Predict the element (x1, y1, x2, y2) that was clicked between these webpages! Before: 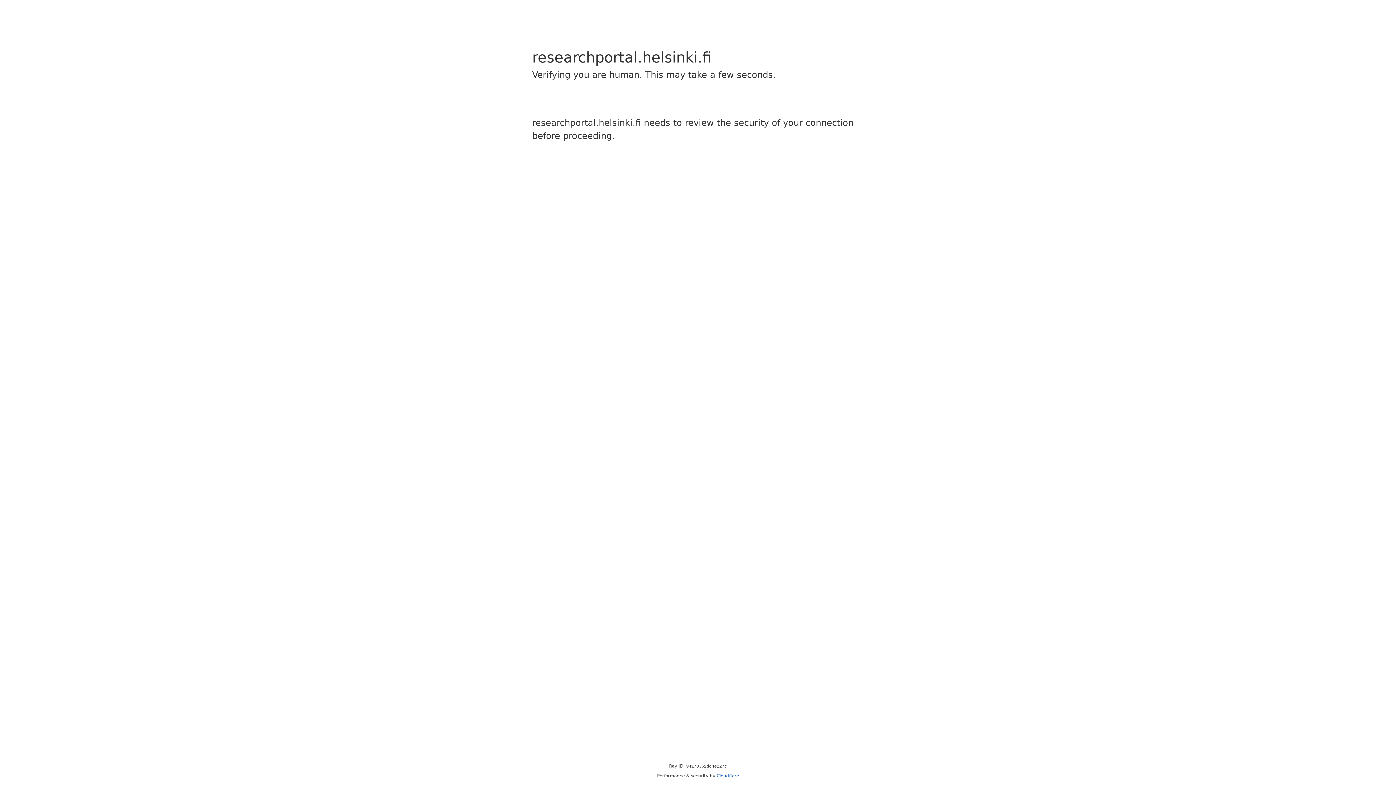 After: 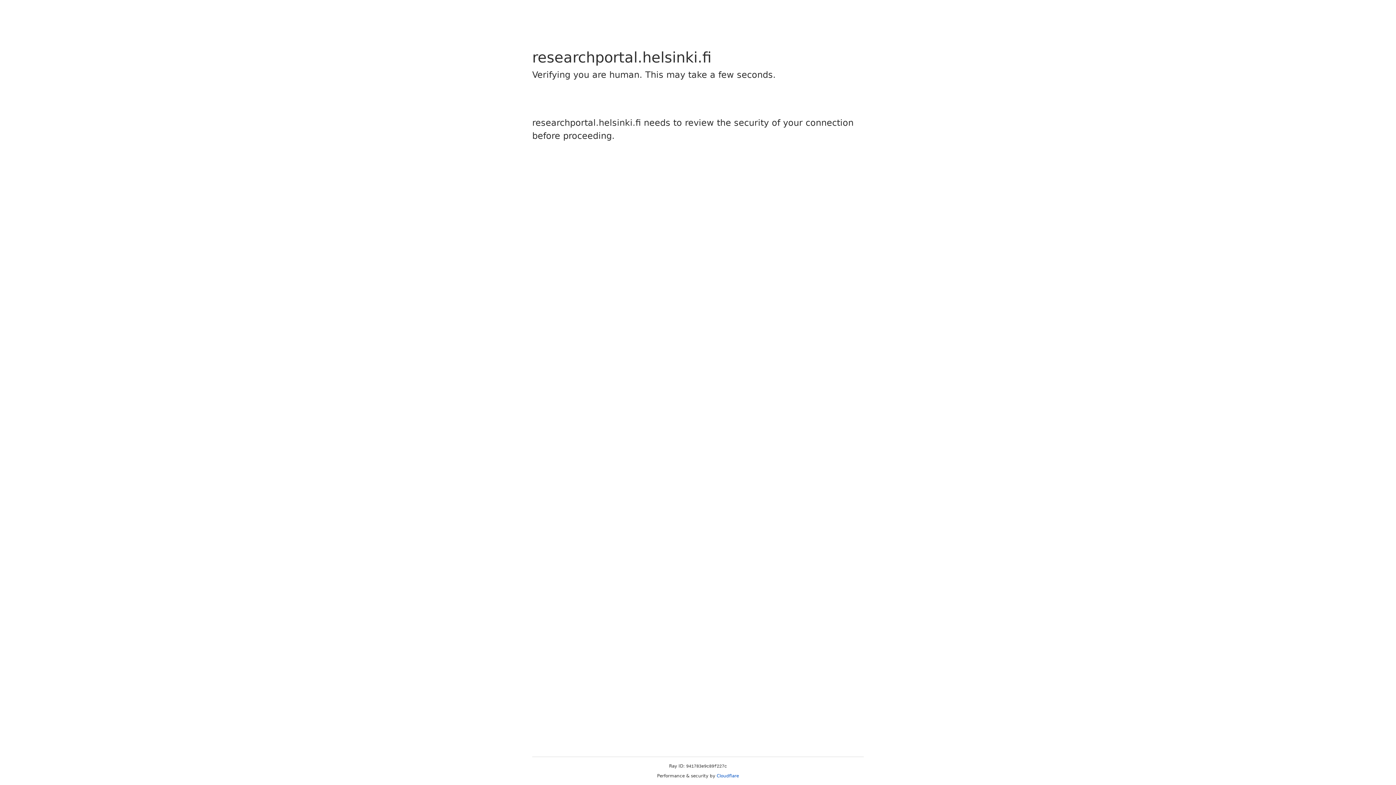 Action: bbox: (716, 773, 739, 778) label: Cloudflare